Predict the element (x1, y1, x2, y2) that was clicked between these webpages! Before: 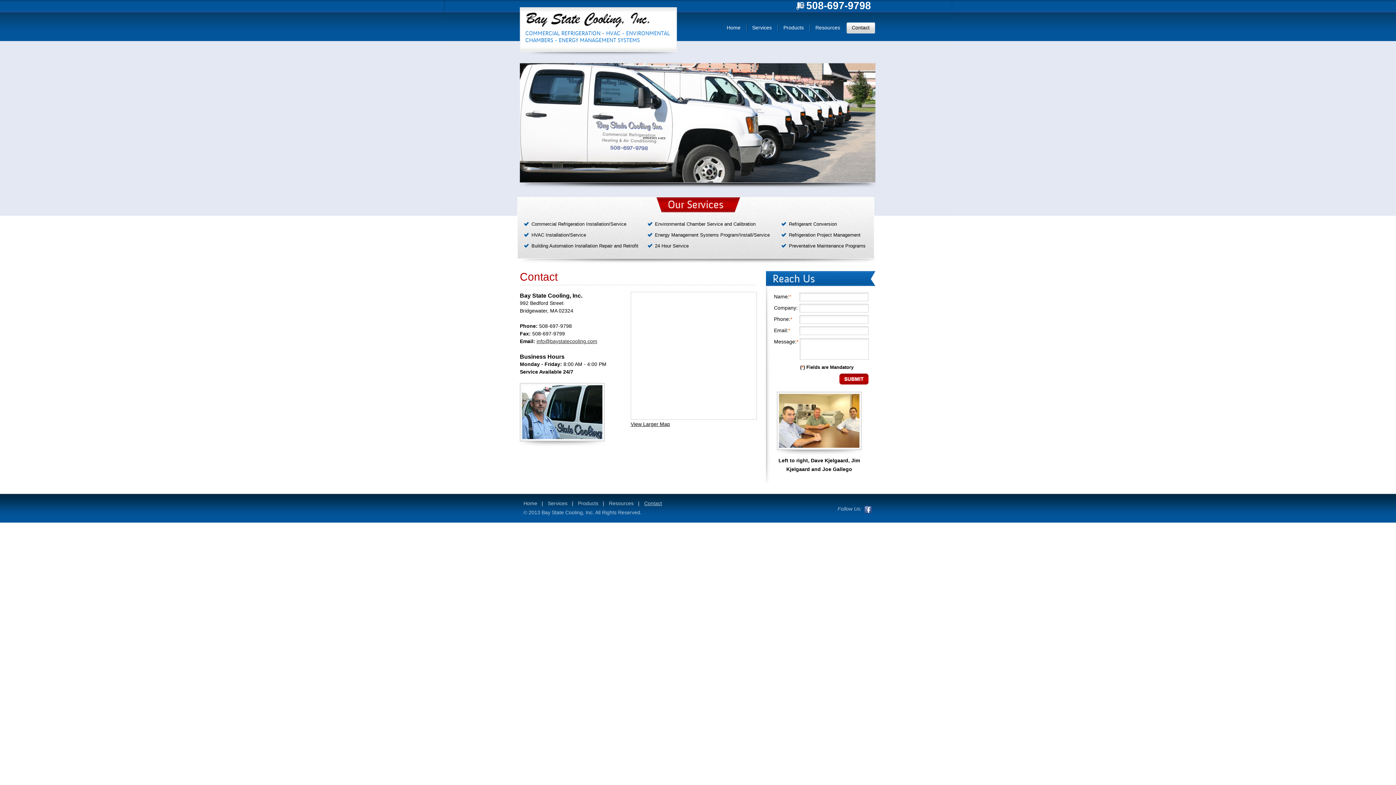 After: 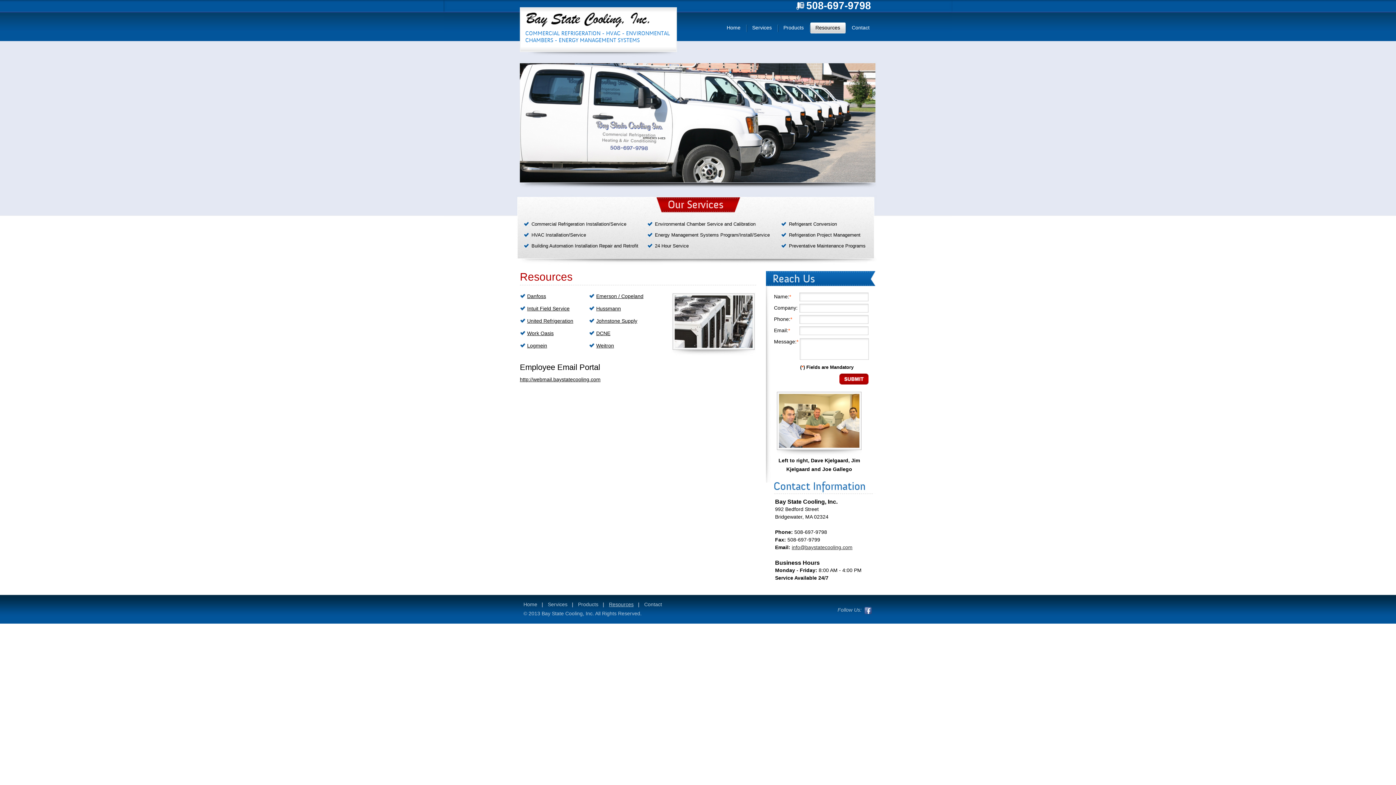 Action: bbox: (609, 500, 633, 506) label: Resources